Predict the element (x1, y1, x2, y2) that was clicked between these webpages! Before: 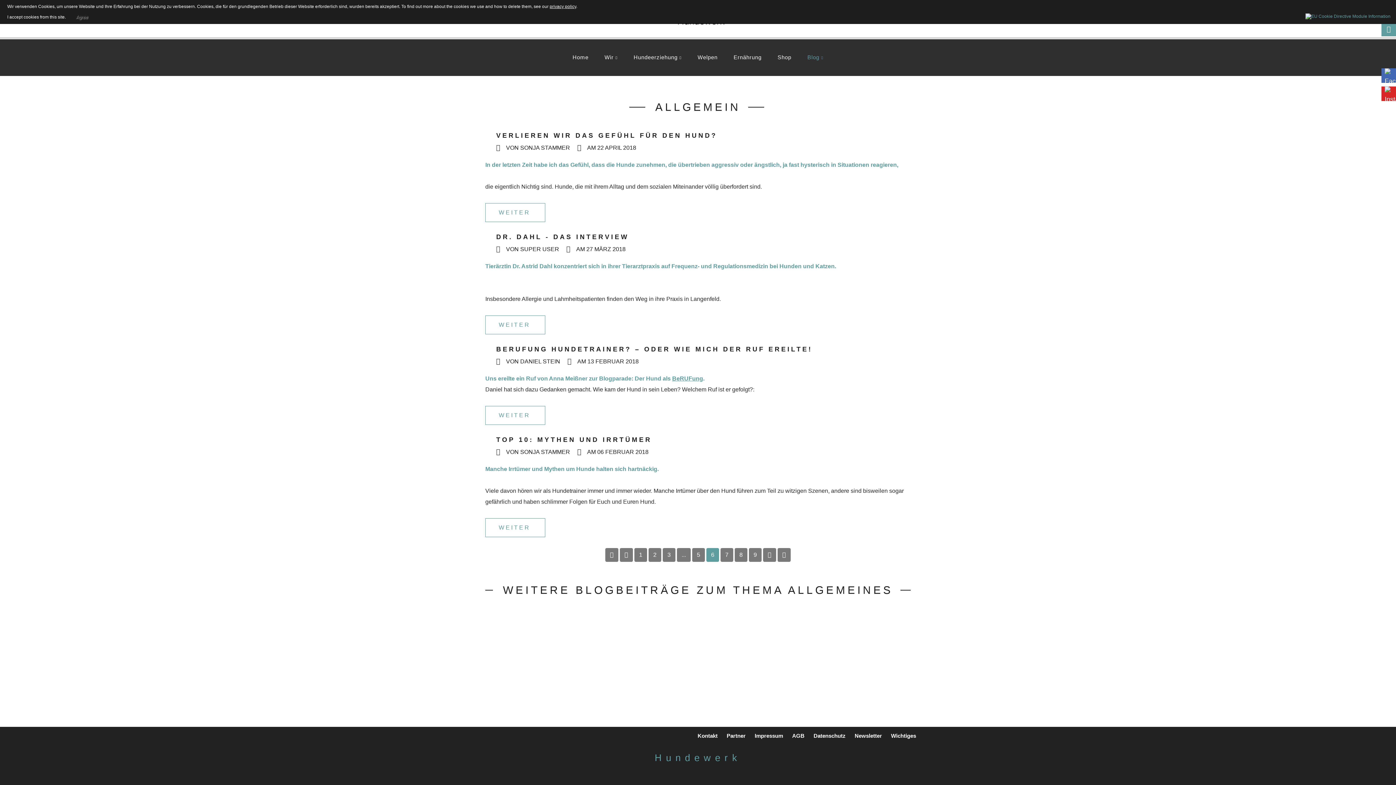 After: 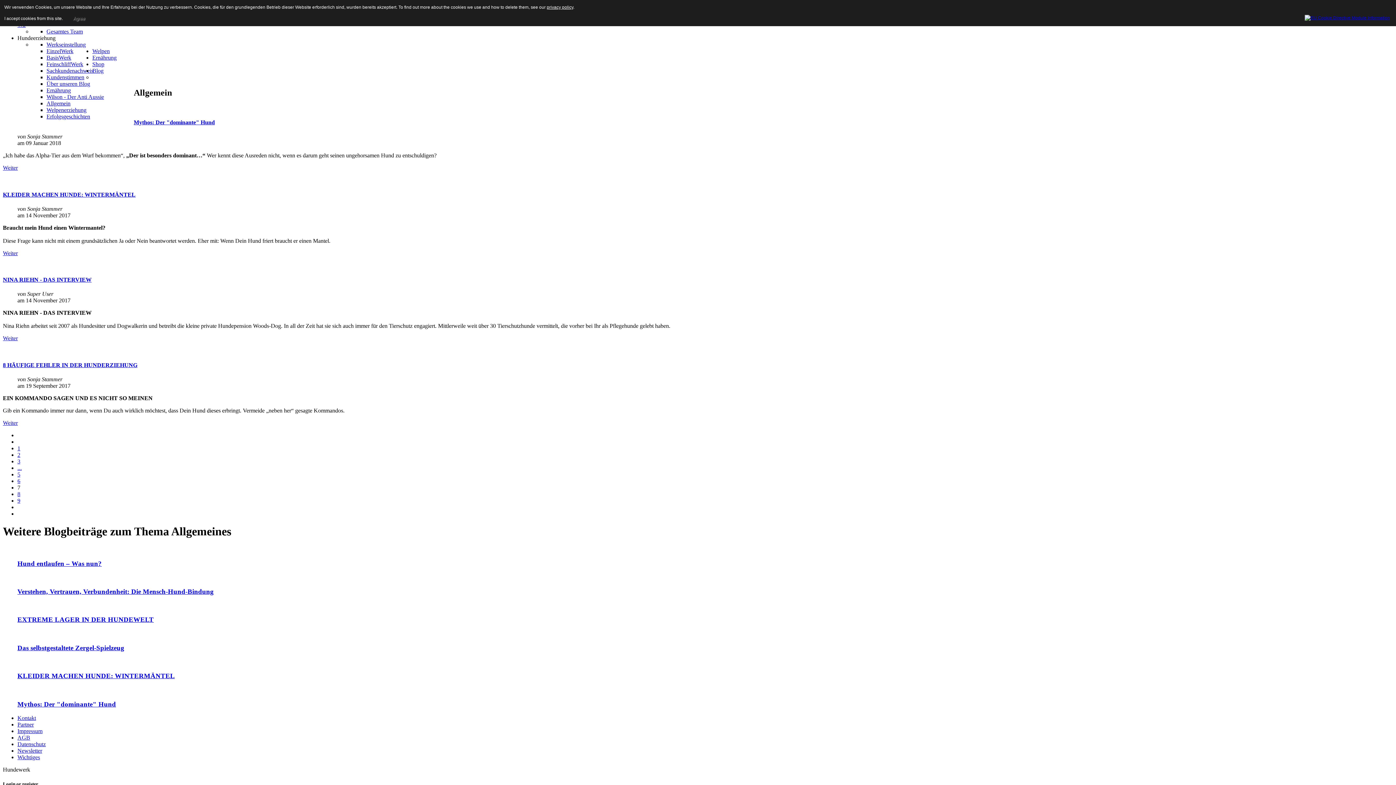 Action: label: 7 bbox: (720, 548, 733, 562)